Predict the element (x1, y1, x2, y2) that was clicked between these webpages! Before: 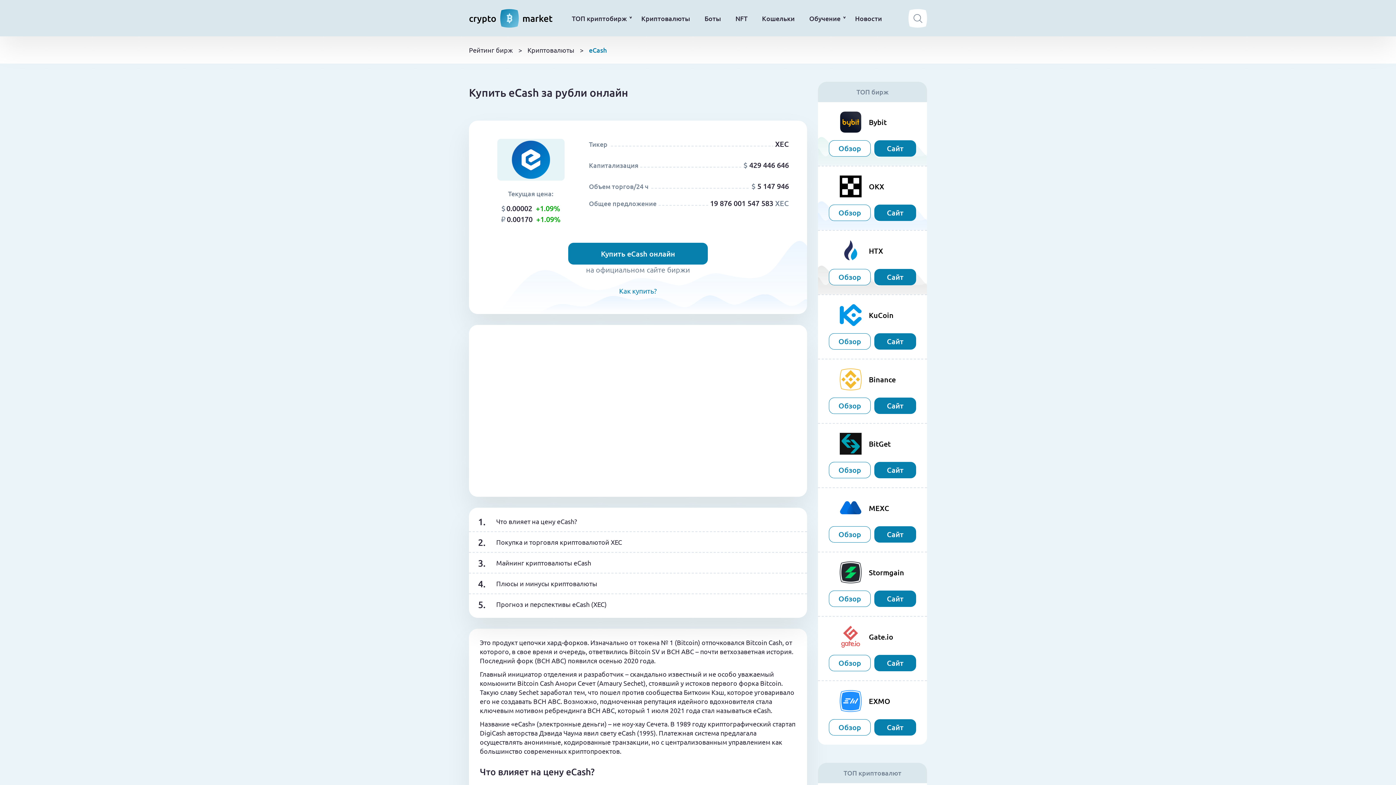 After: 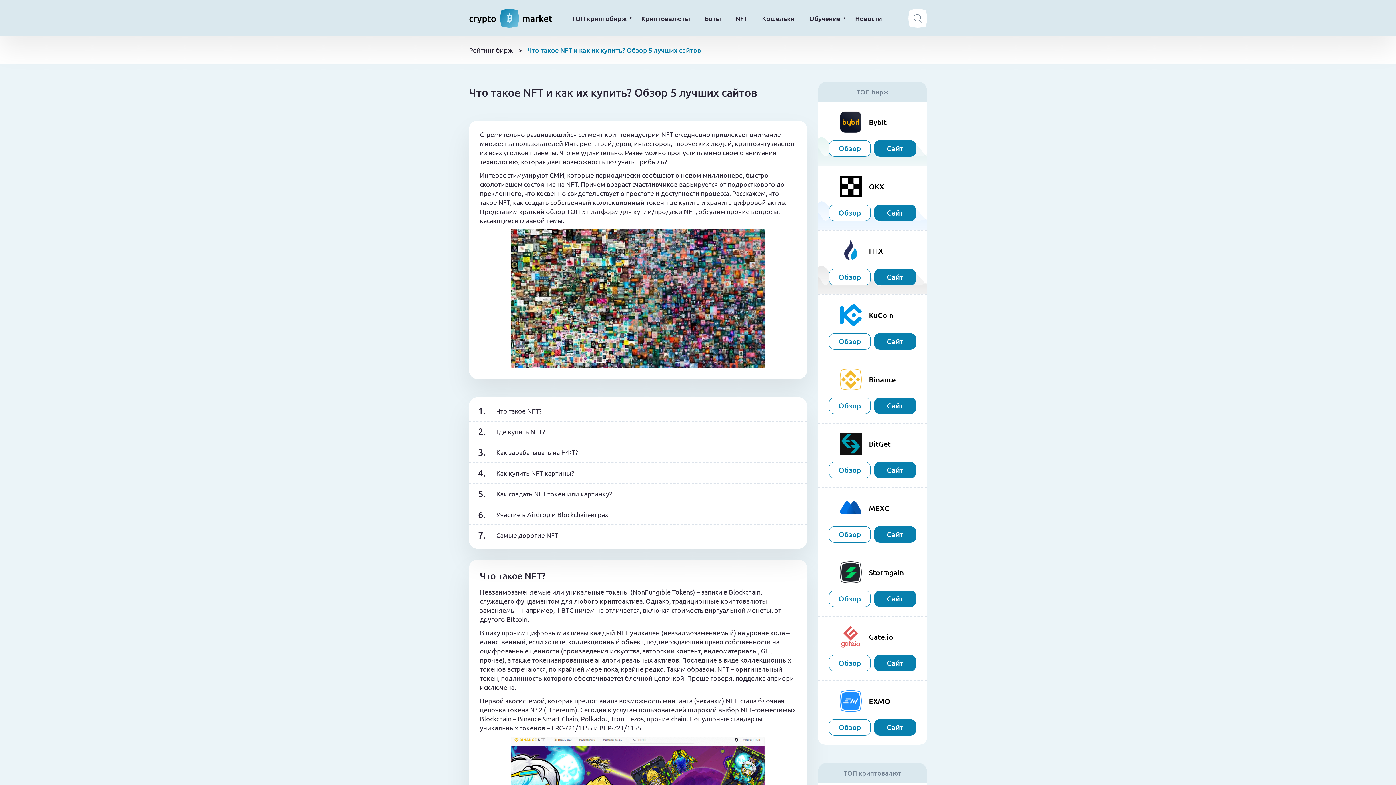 Action: label: NFT bbox: (735, 13, 747, 23)